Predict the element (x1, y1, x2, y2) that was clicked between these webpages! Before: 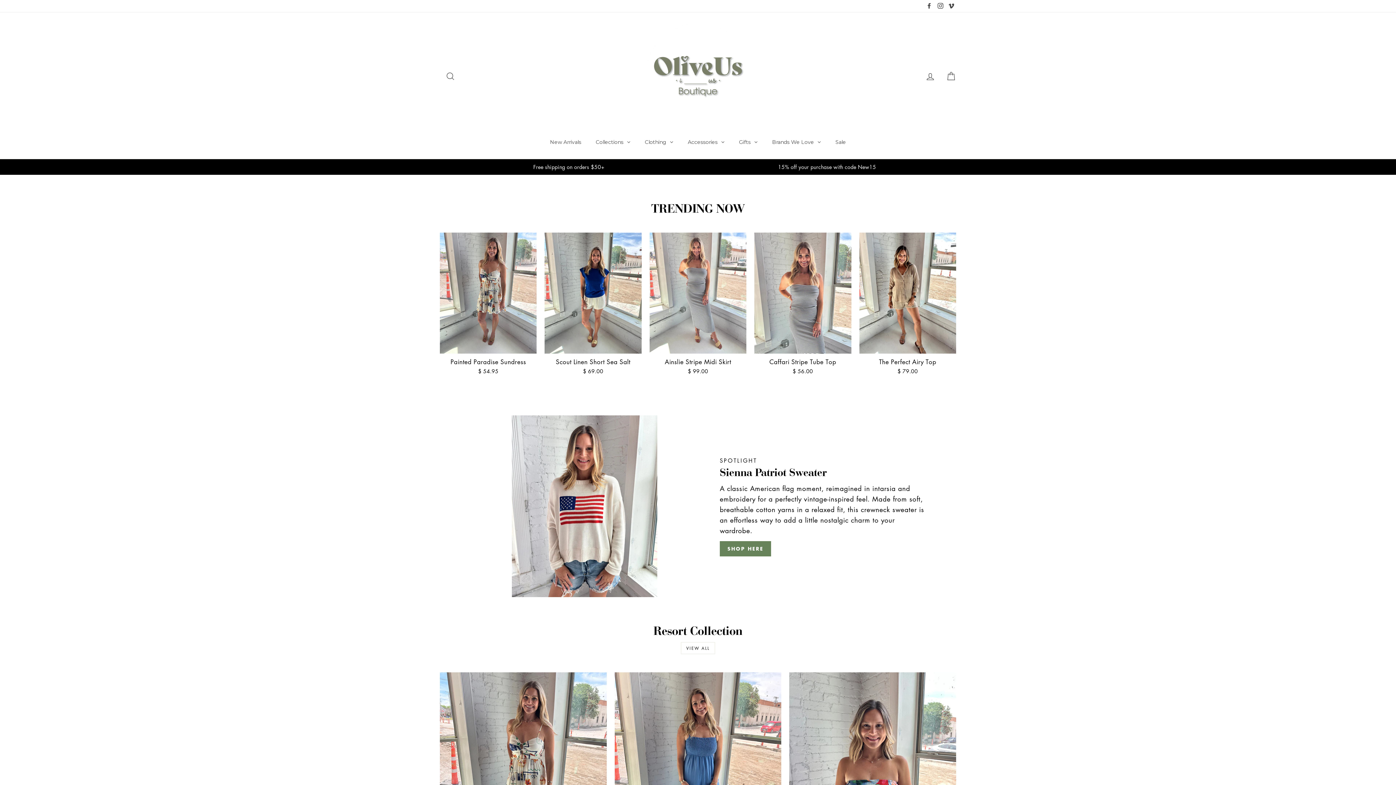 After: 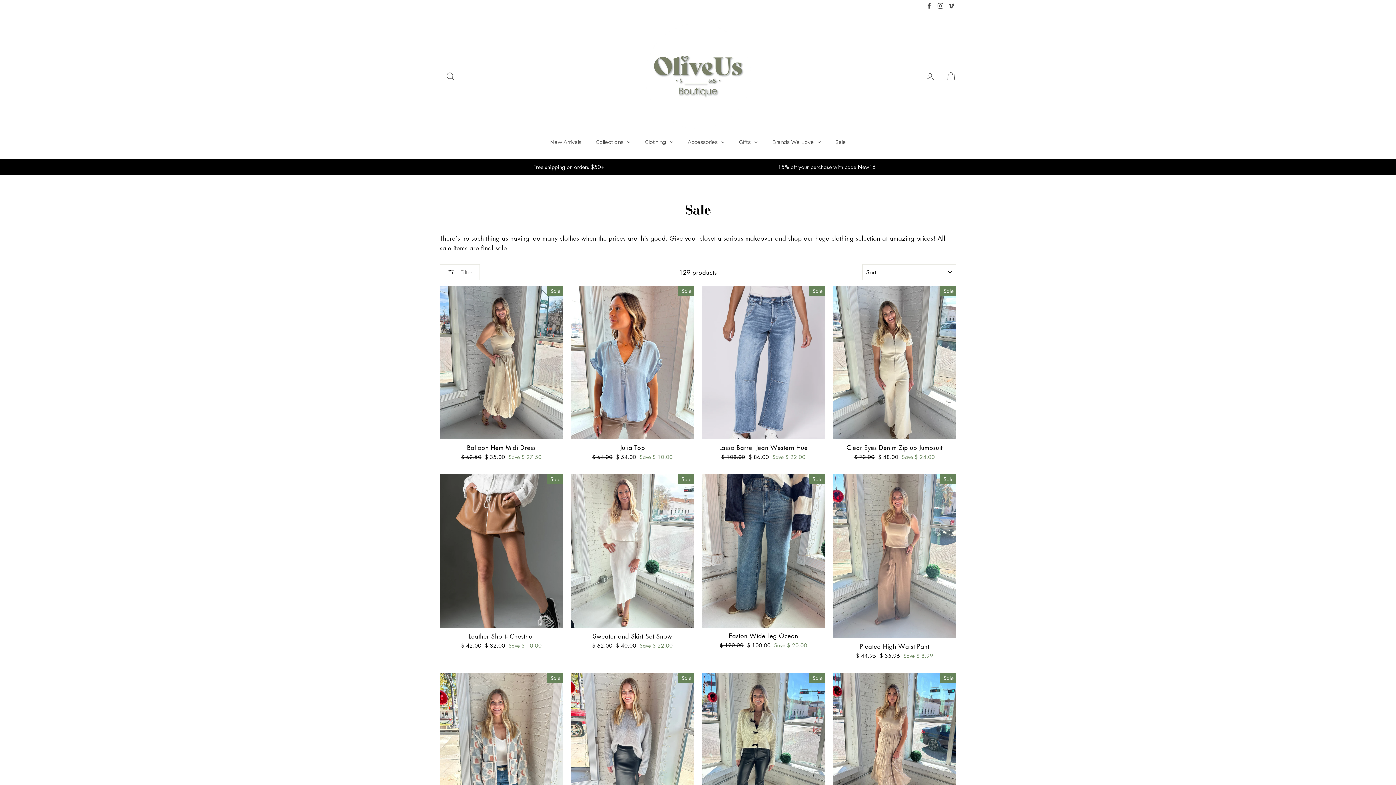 Action: label: Sale bbox: (828, 132, 853, 151)